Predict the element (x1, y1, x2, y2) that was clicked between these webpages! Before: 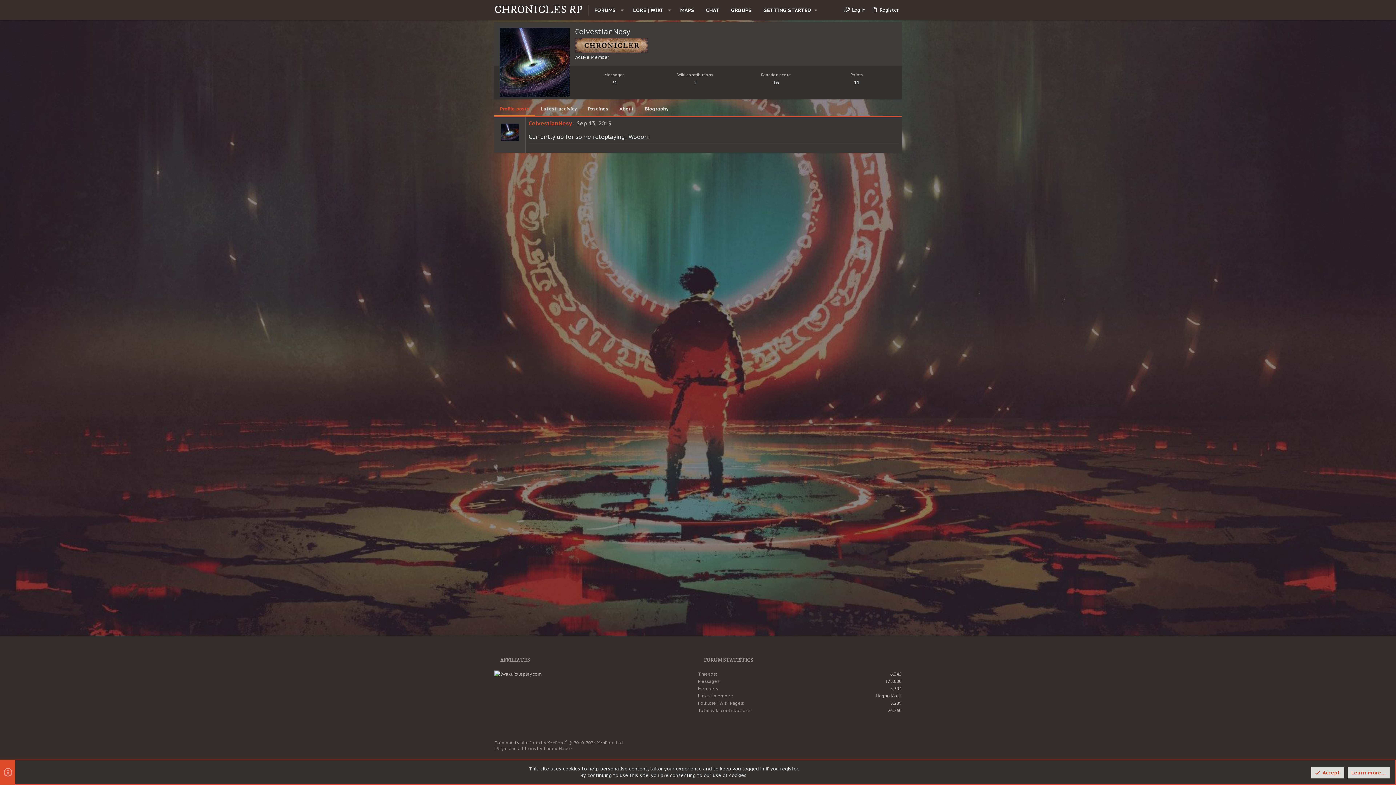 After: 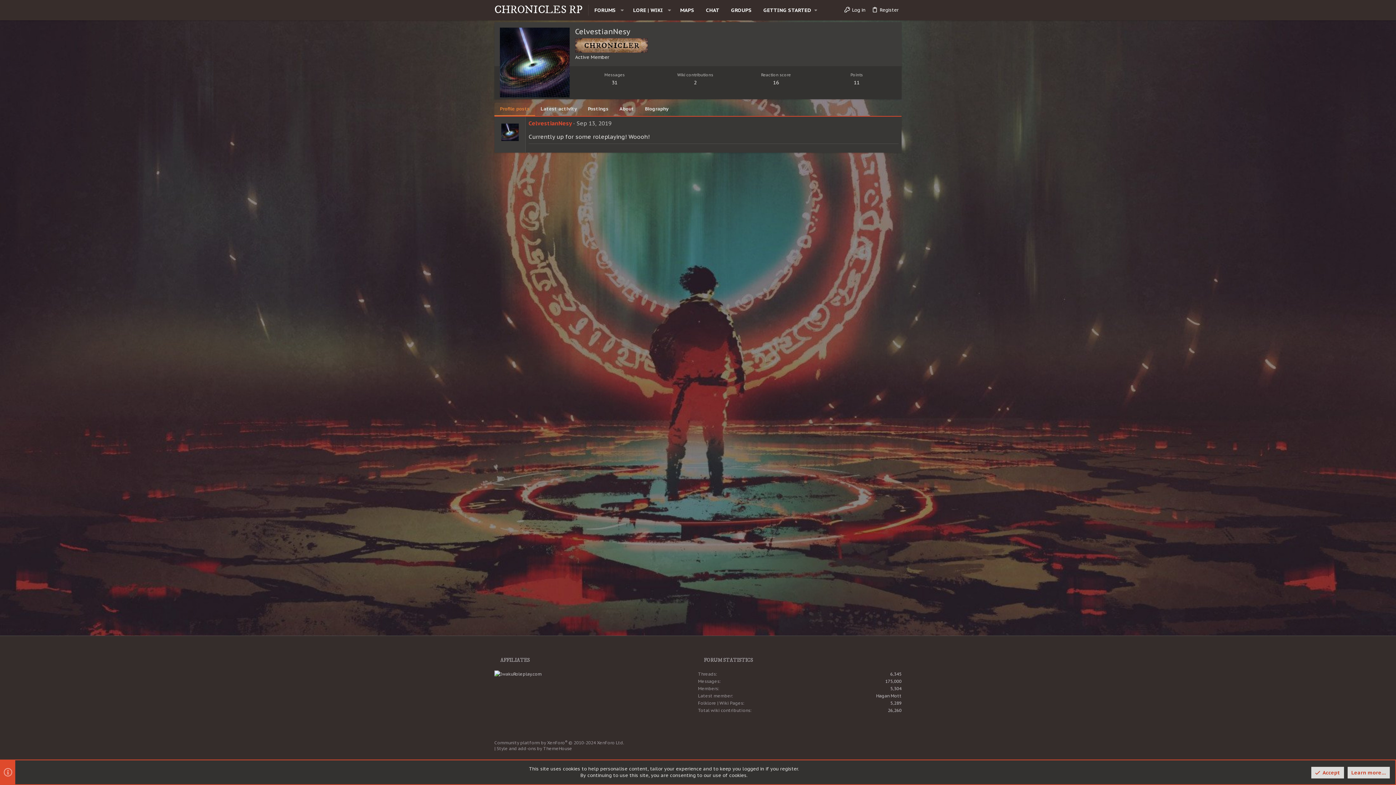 Action: label: Profile posts bbox: (494, 102, 535, 116)